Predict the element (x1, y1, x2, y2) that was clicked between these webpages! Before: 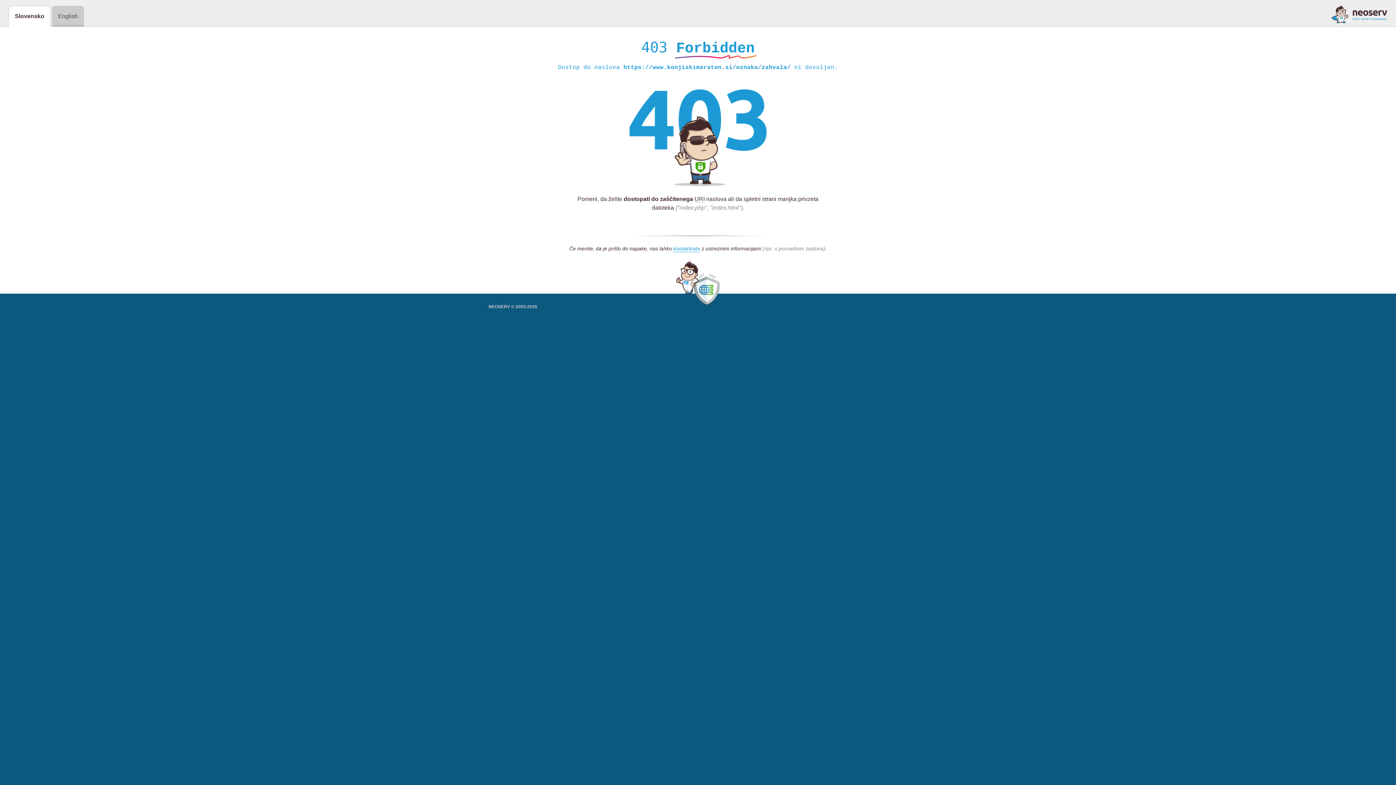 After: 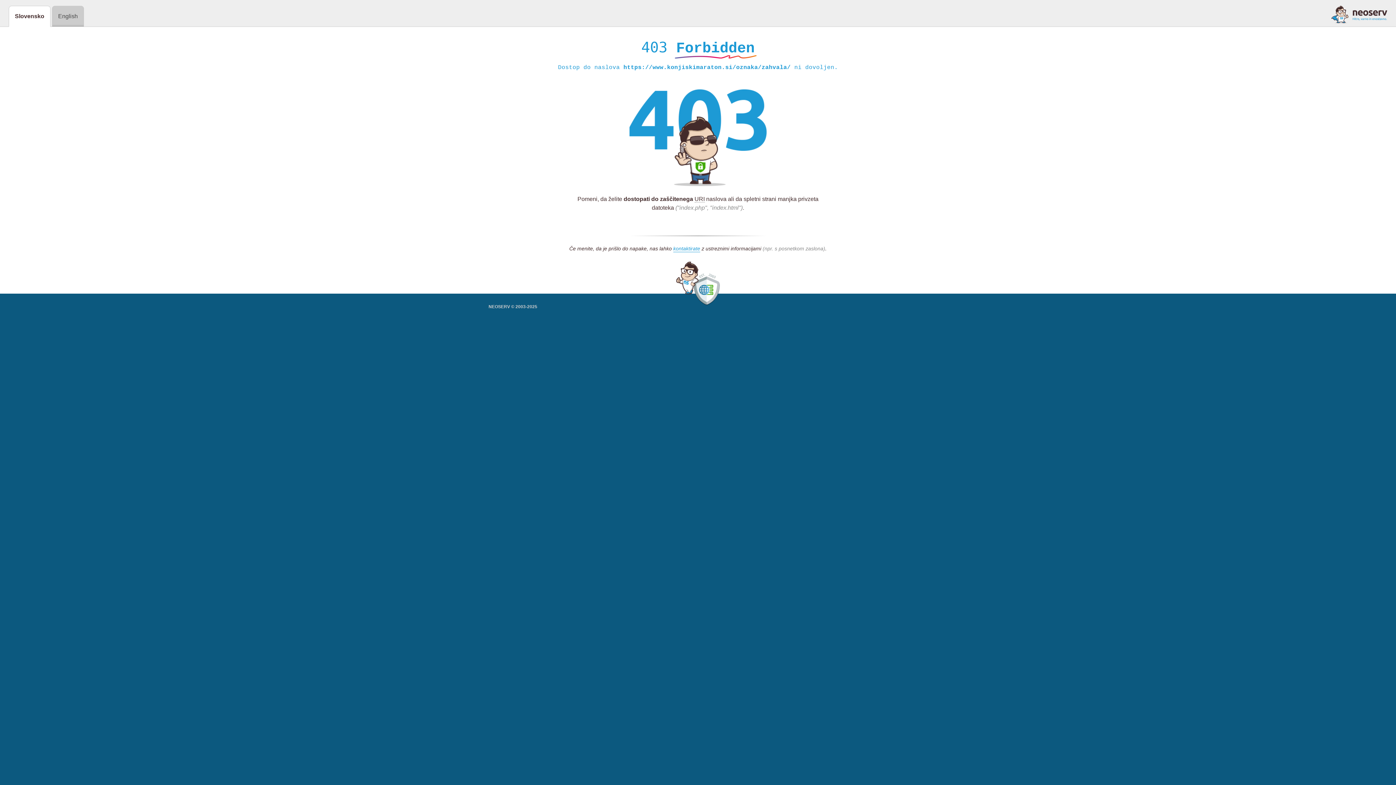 Action: bbox: (1331, 5, 1387, 23)